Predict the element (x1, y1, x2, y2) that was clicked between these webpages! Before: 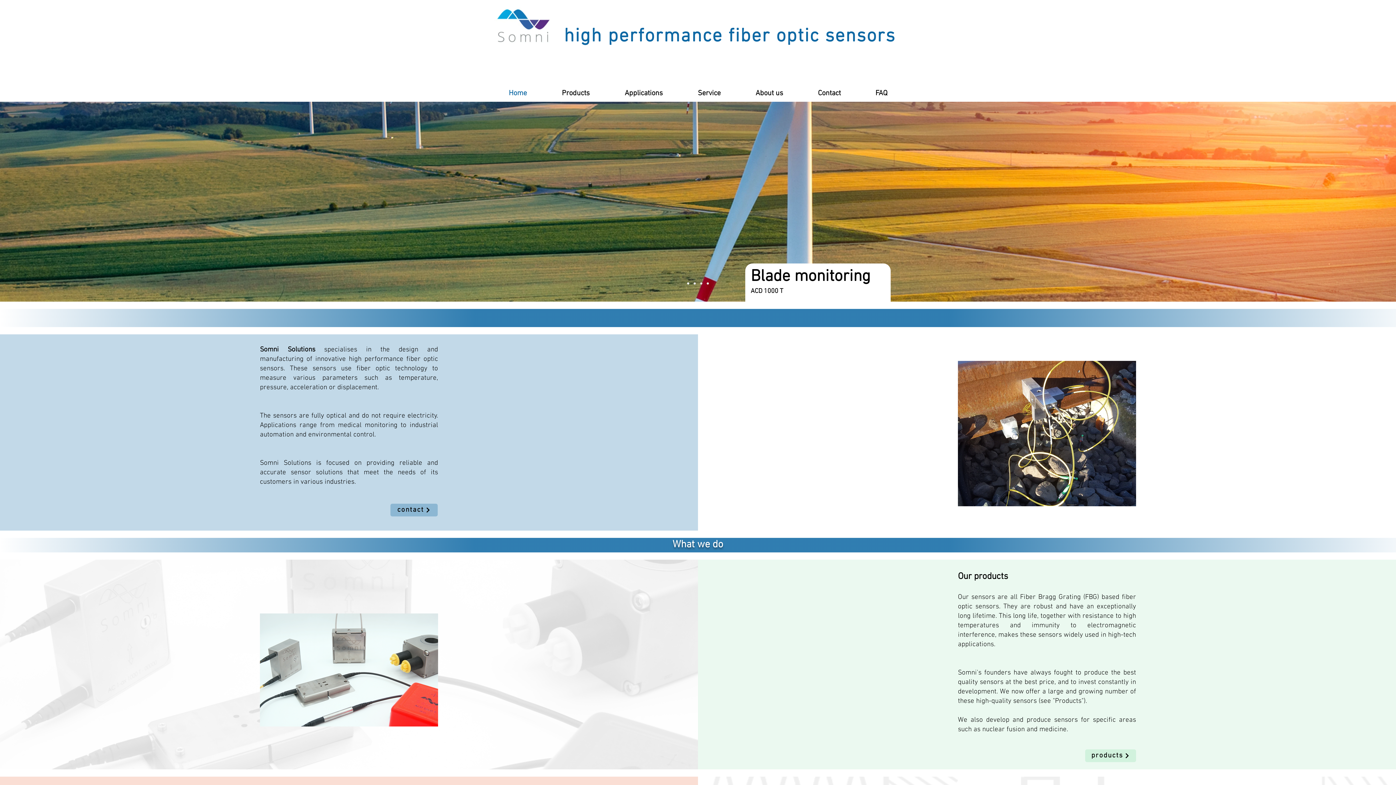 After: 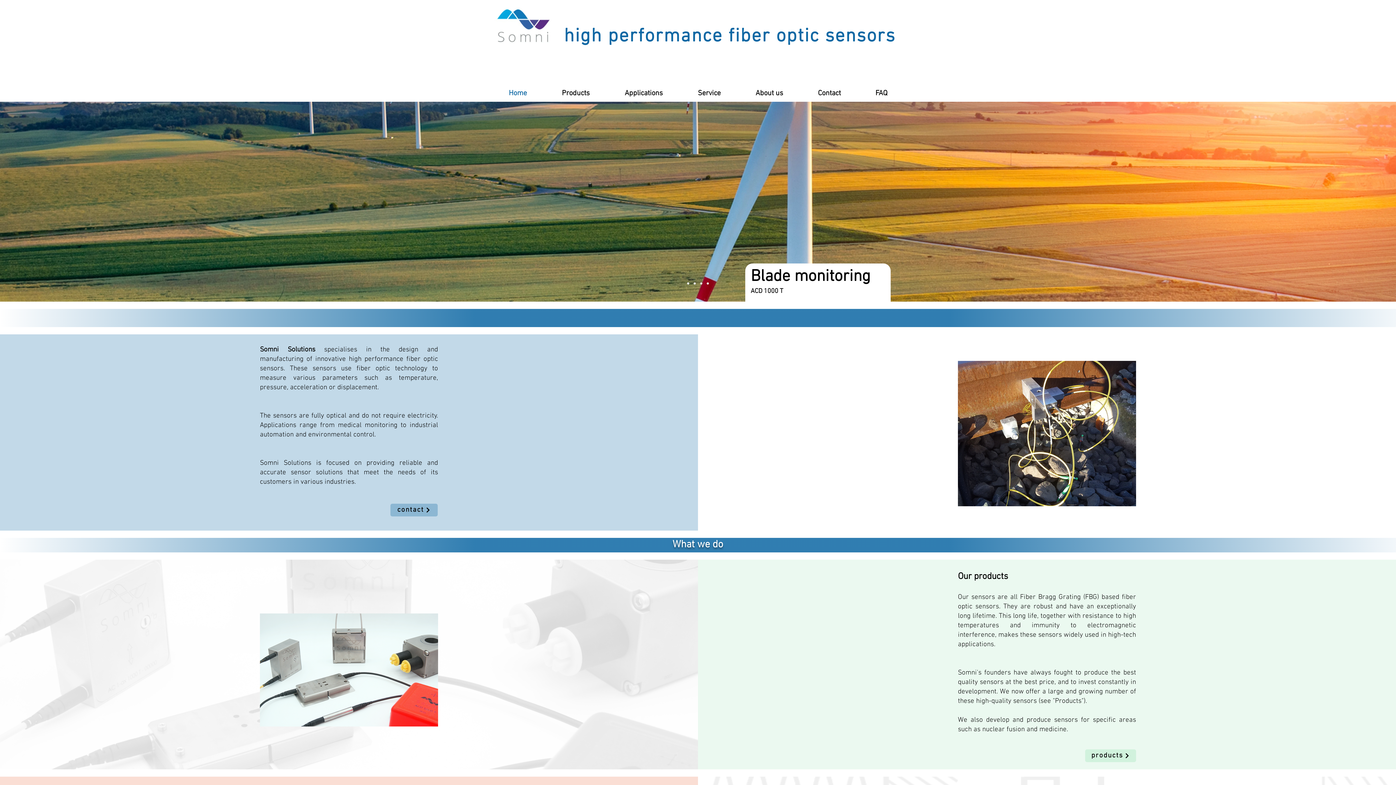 Action: label: high performance fiber optic sensors bbox: (564, 25, 895, 48)